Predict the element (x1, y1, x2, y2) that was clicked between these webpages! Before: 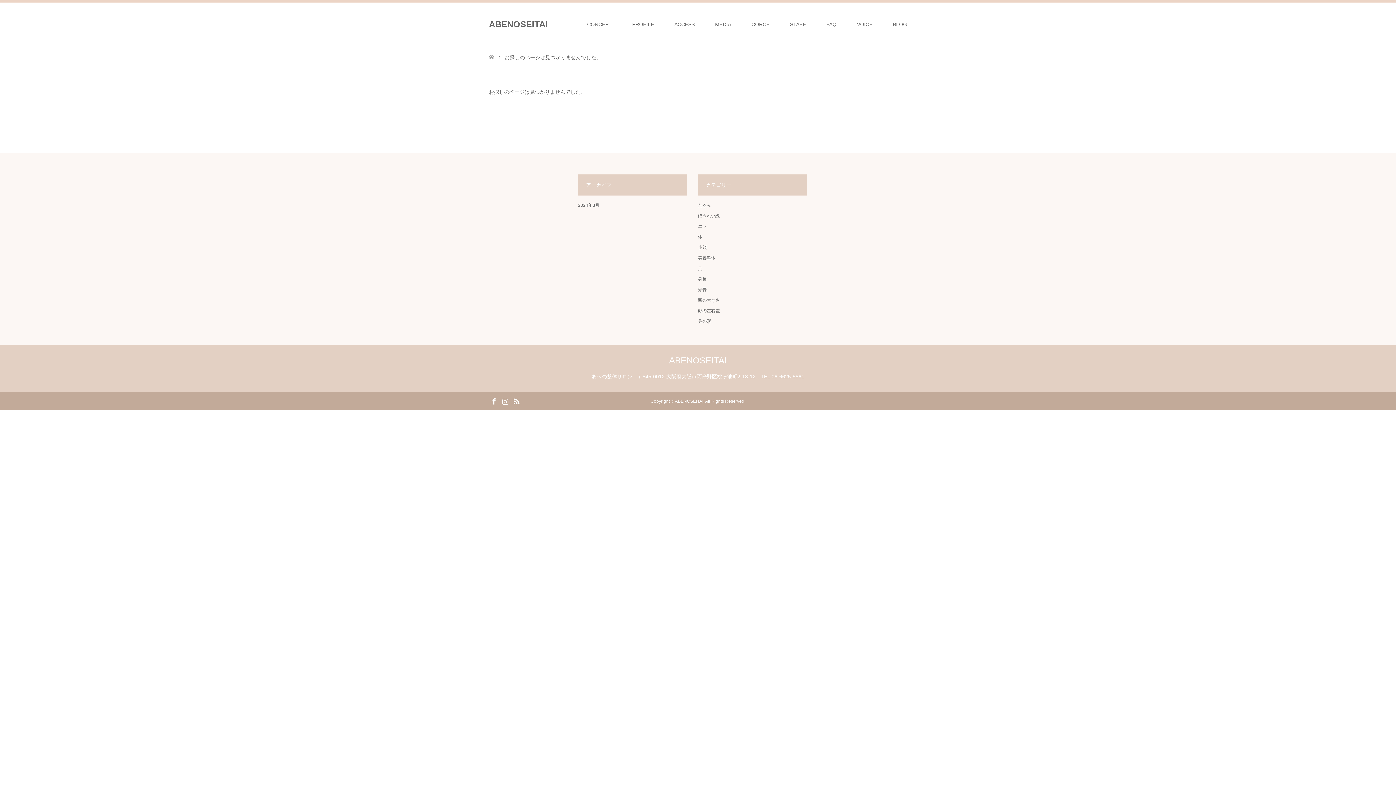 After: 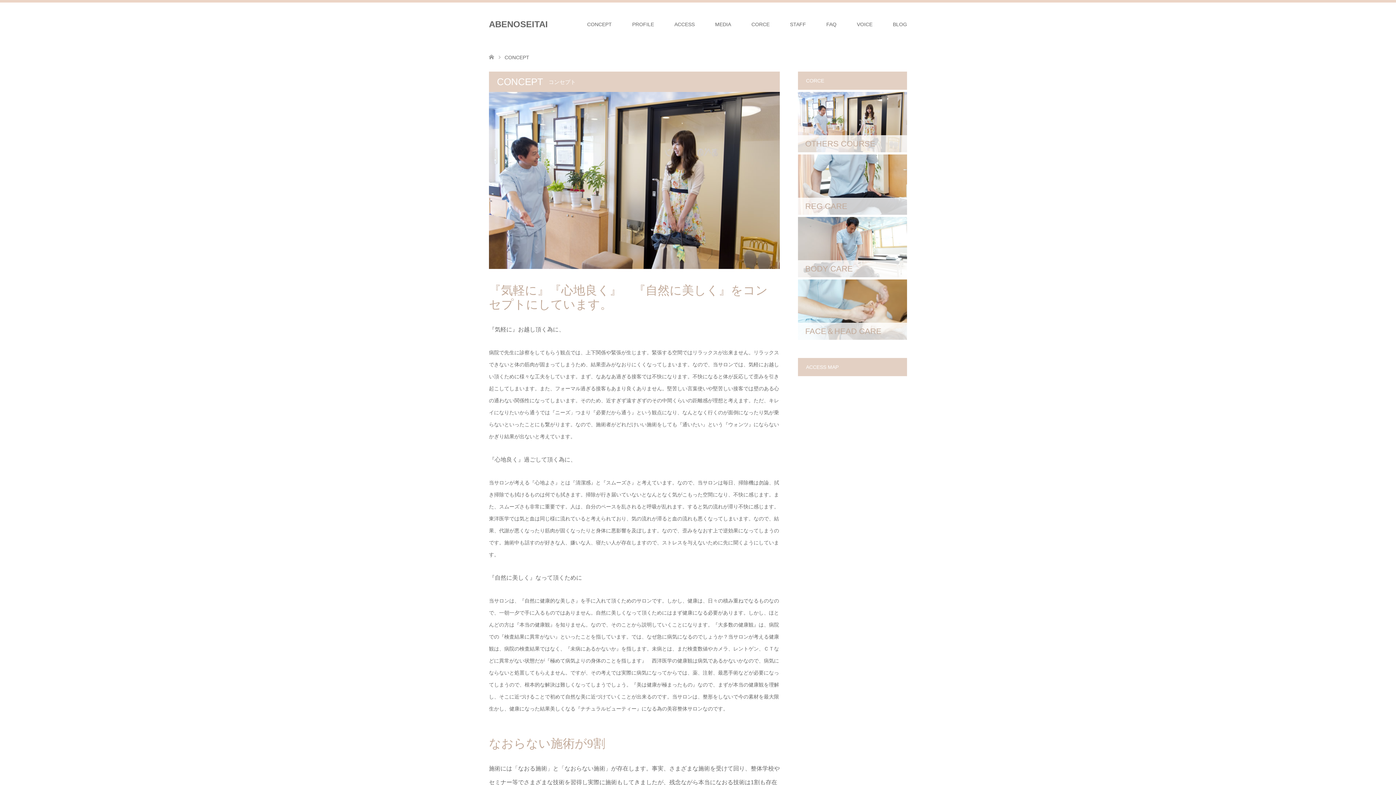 Action: label: CONCEPT bbox: (577, 2, 622, 46)